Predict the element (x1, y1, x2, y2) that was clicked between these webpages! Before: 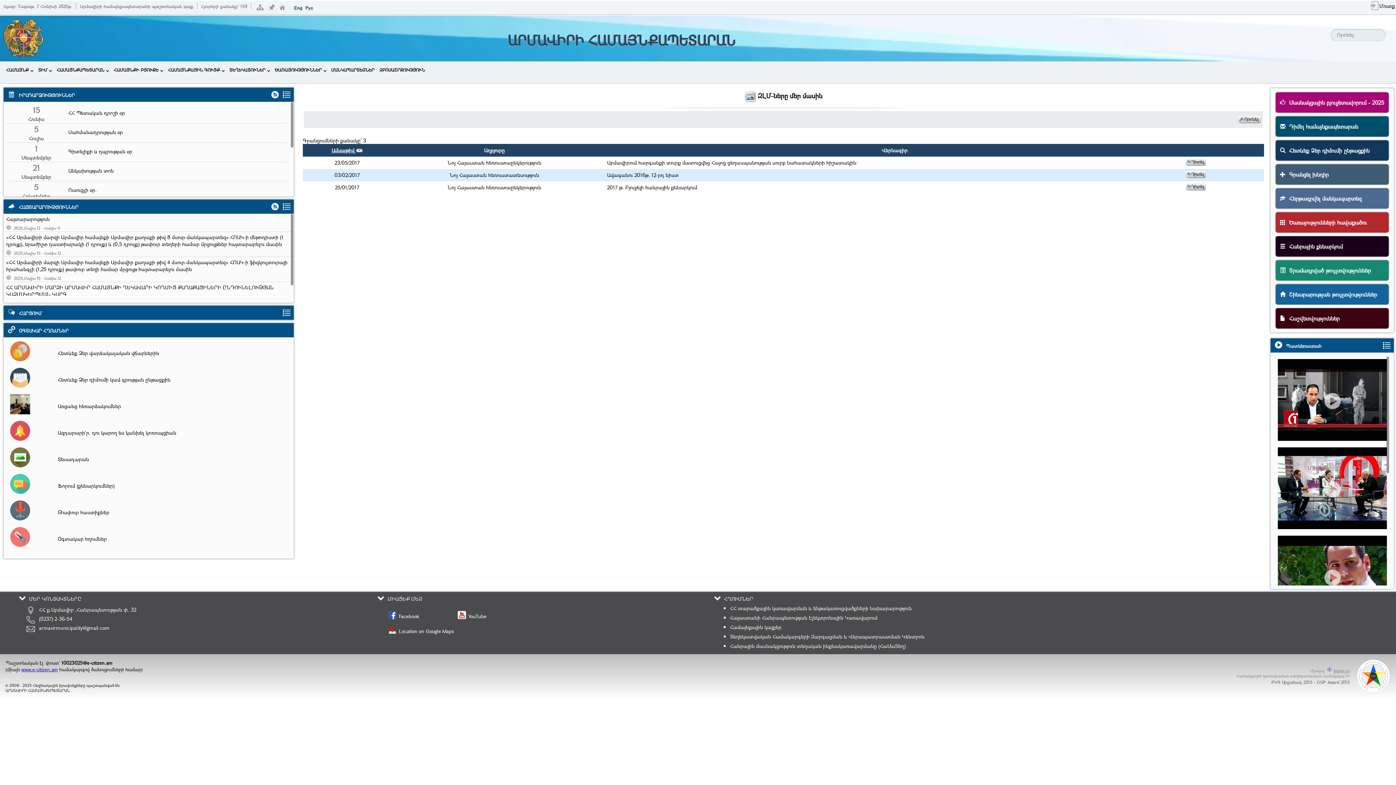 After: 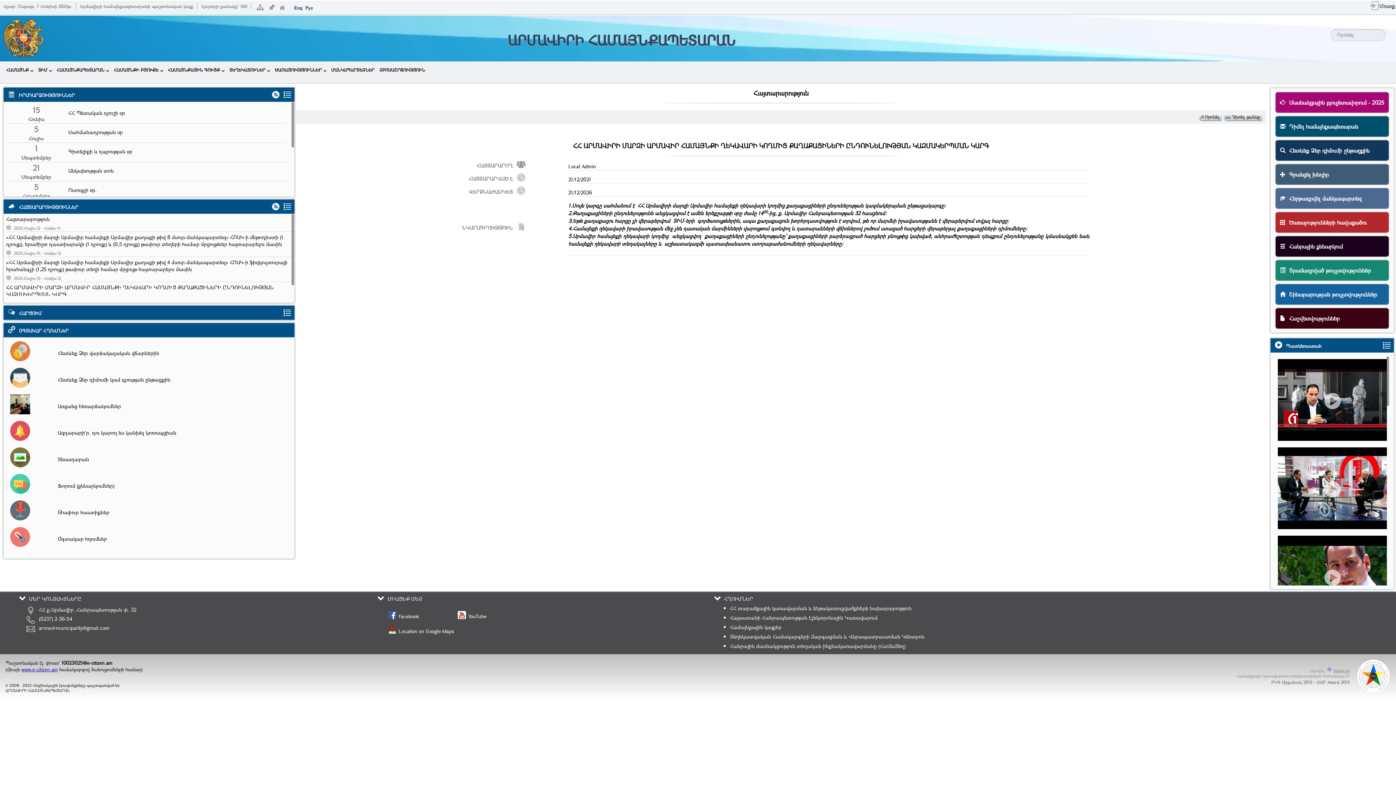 Action: label: ՀՀ ԱՐՄԱՎԻՐԻ ՄԱՐԶԻ ԱՐՄԱՎԻՐ ՀԱՄԱՅՆՔԻ ՂԵԿԱՎԱՐԻ ԿՈՂՄԻՑ ՔԱՂԱՔԱՑԻՆԵՐԻ ԸՆԴՈՒՆԵԼՈՒԹՅԱՆ ԿԱԶՄԱԿԵՐՊՄԱՆ ԿԱՐԳ bbox: (6, 284, 292, 299)